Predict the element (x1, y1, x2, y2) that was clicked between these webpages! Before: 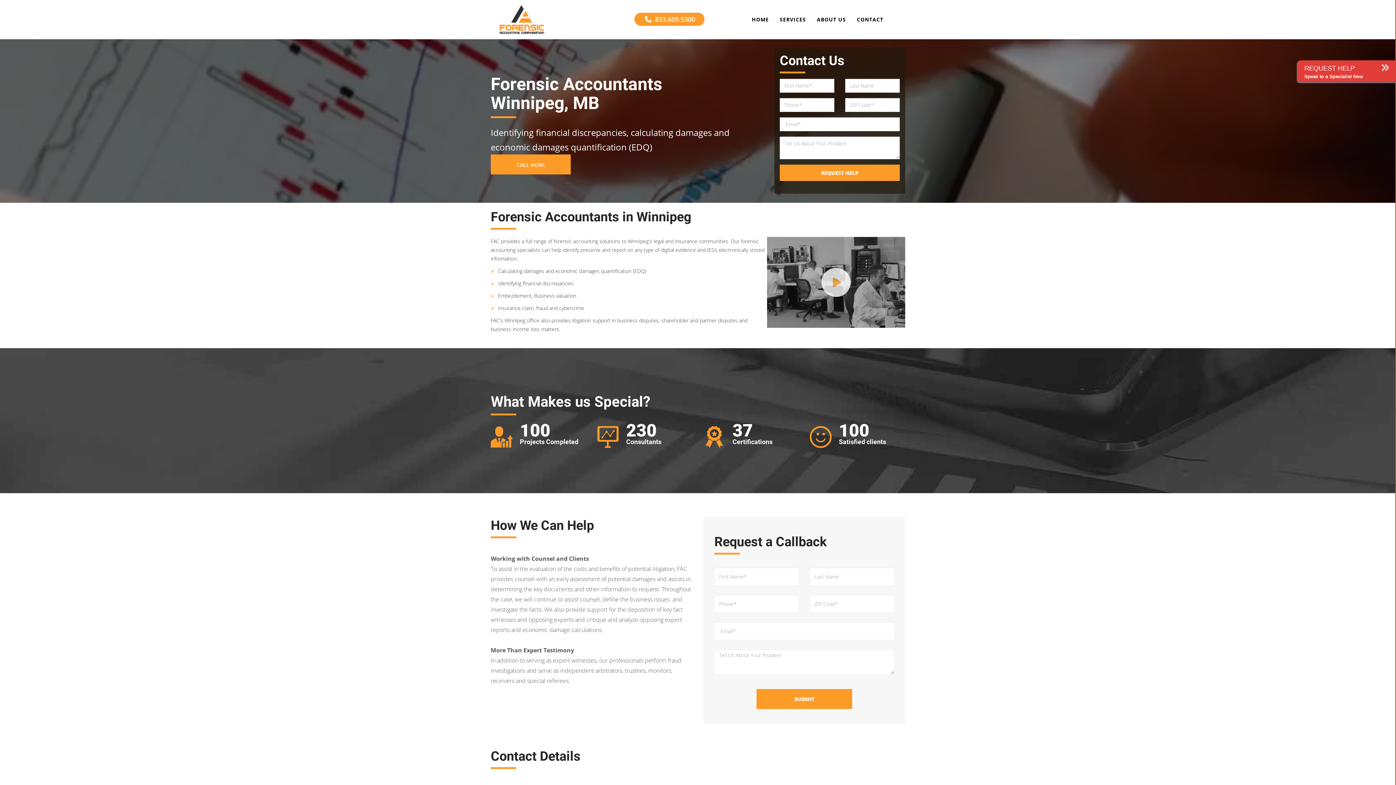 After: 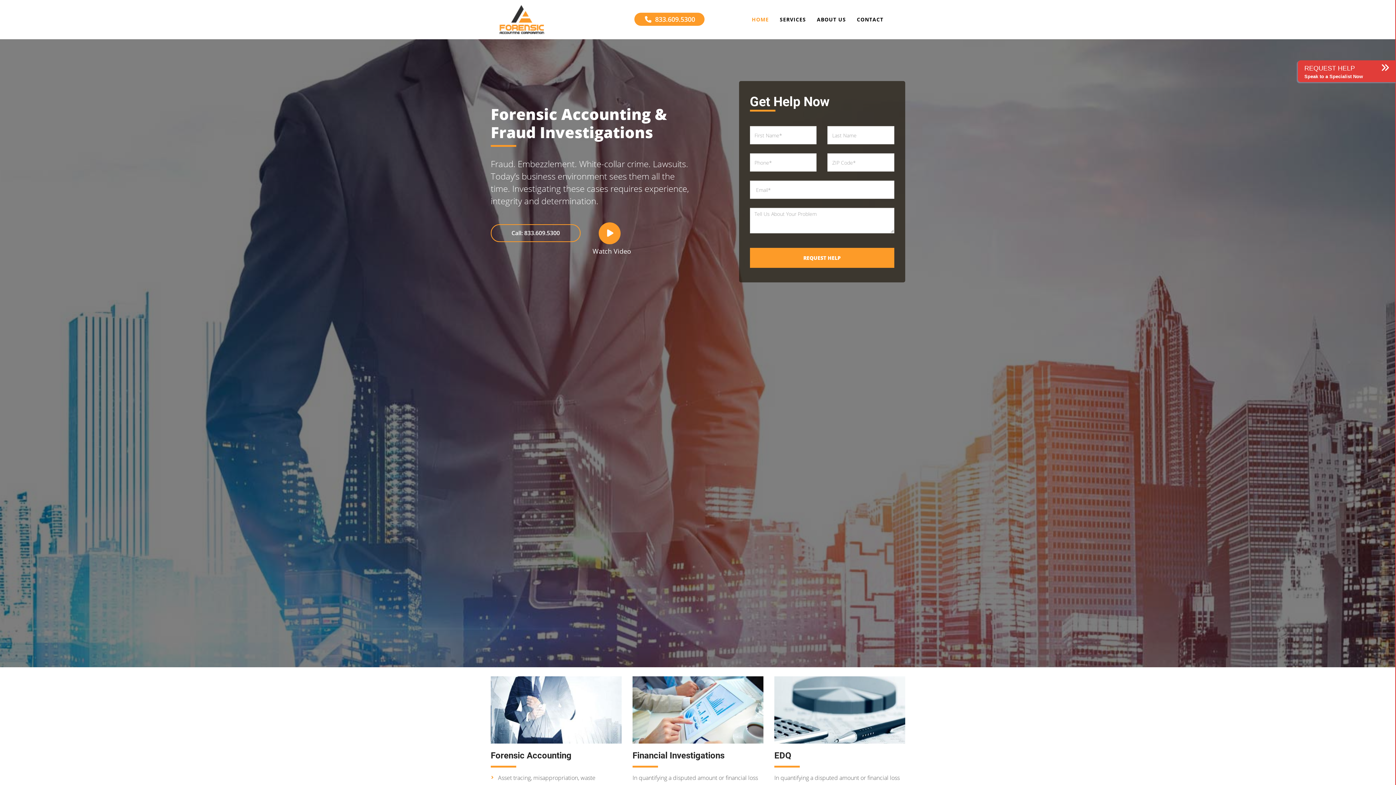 Action: label: HOME bbox: (746, 1, 774, 36)